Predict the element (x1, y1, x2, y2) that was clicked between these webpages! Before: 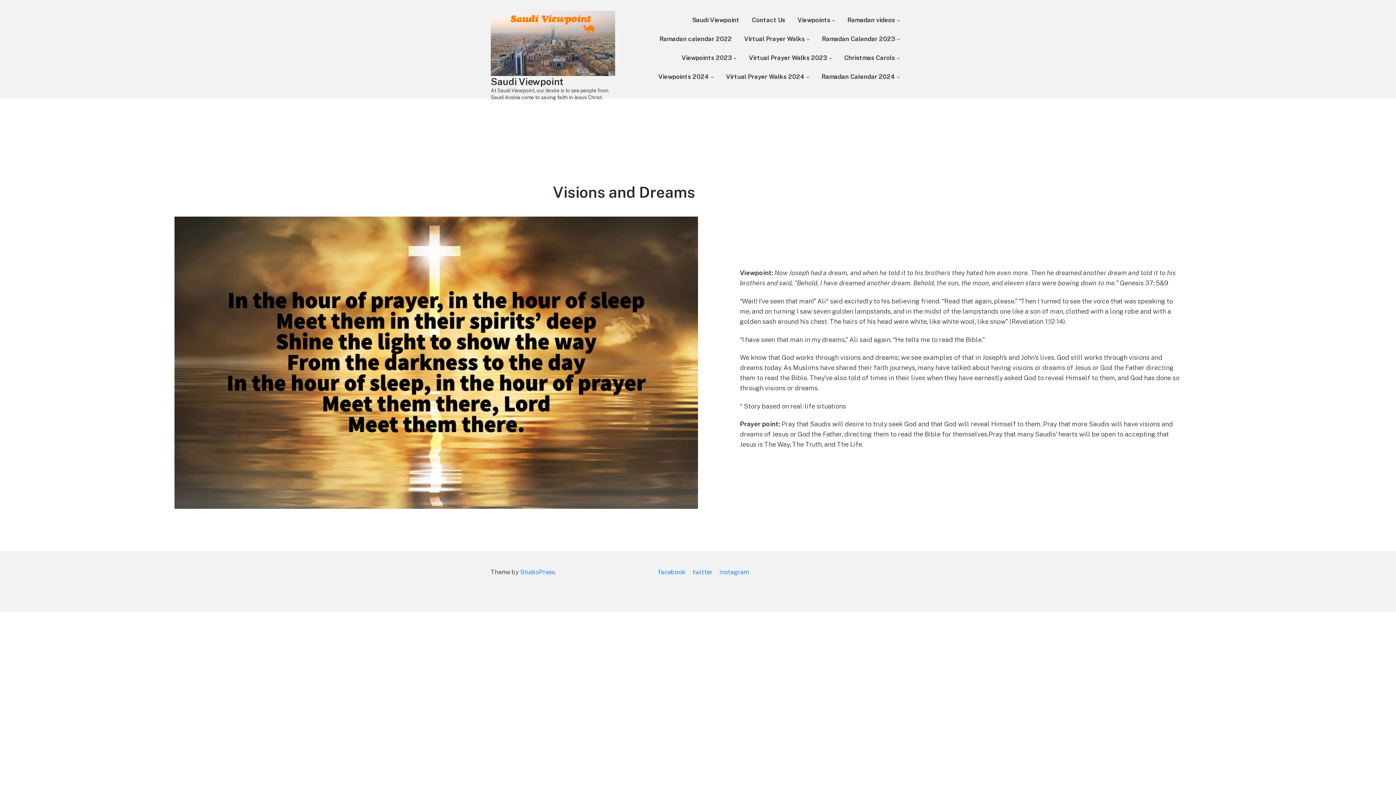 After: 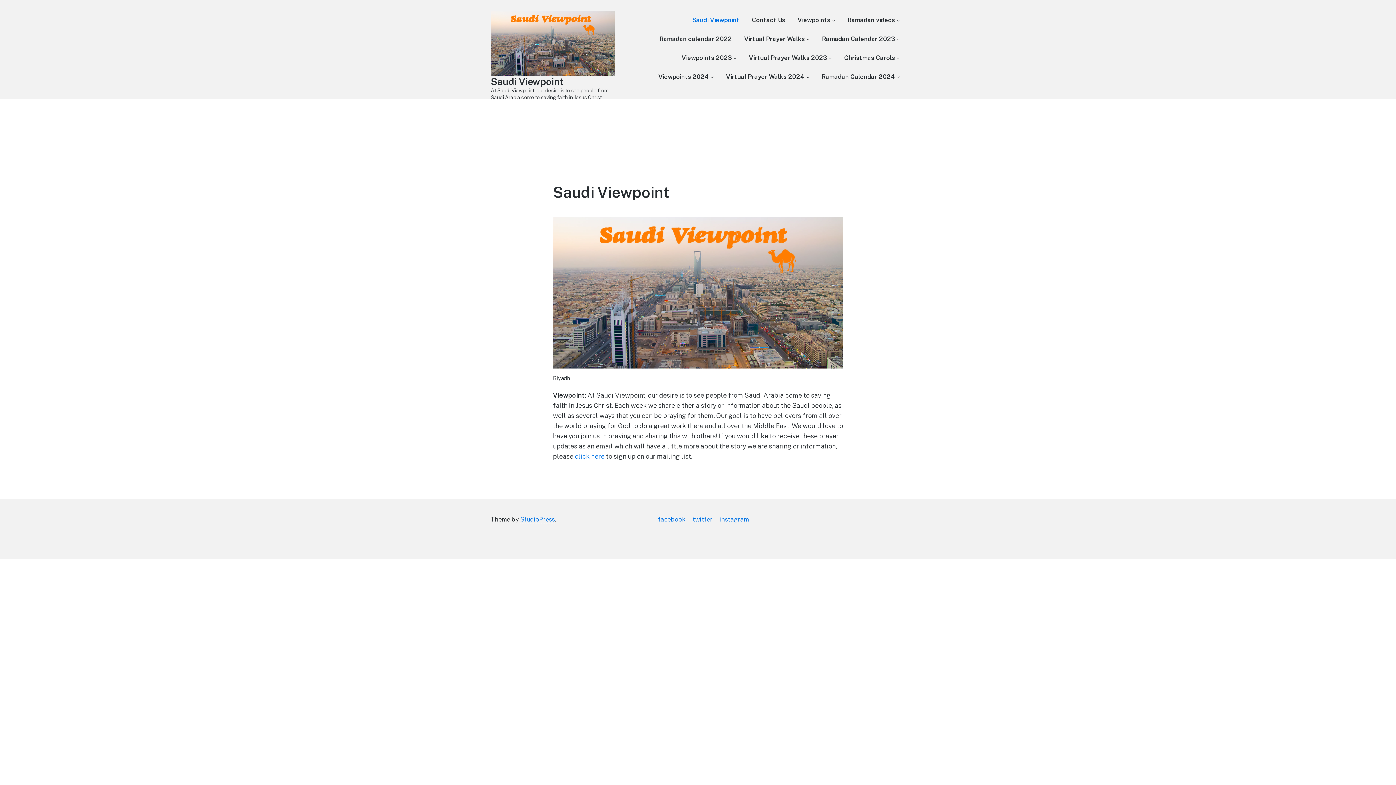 Action: bbox: (490, 10, 615, 75)